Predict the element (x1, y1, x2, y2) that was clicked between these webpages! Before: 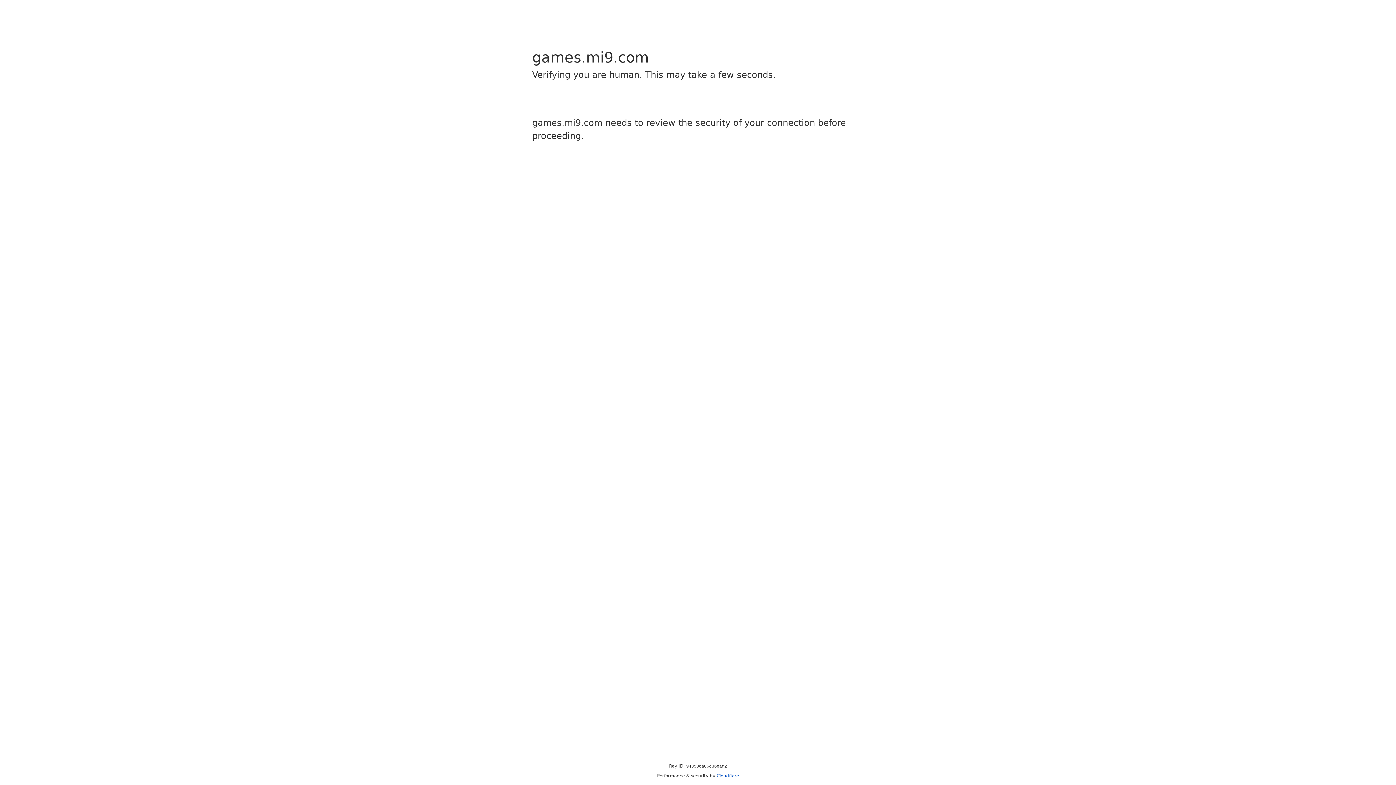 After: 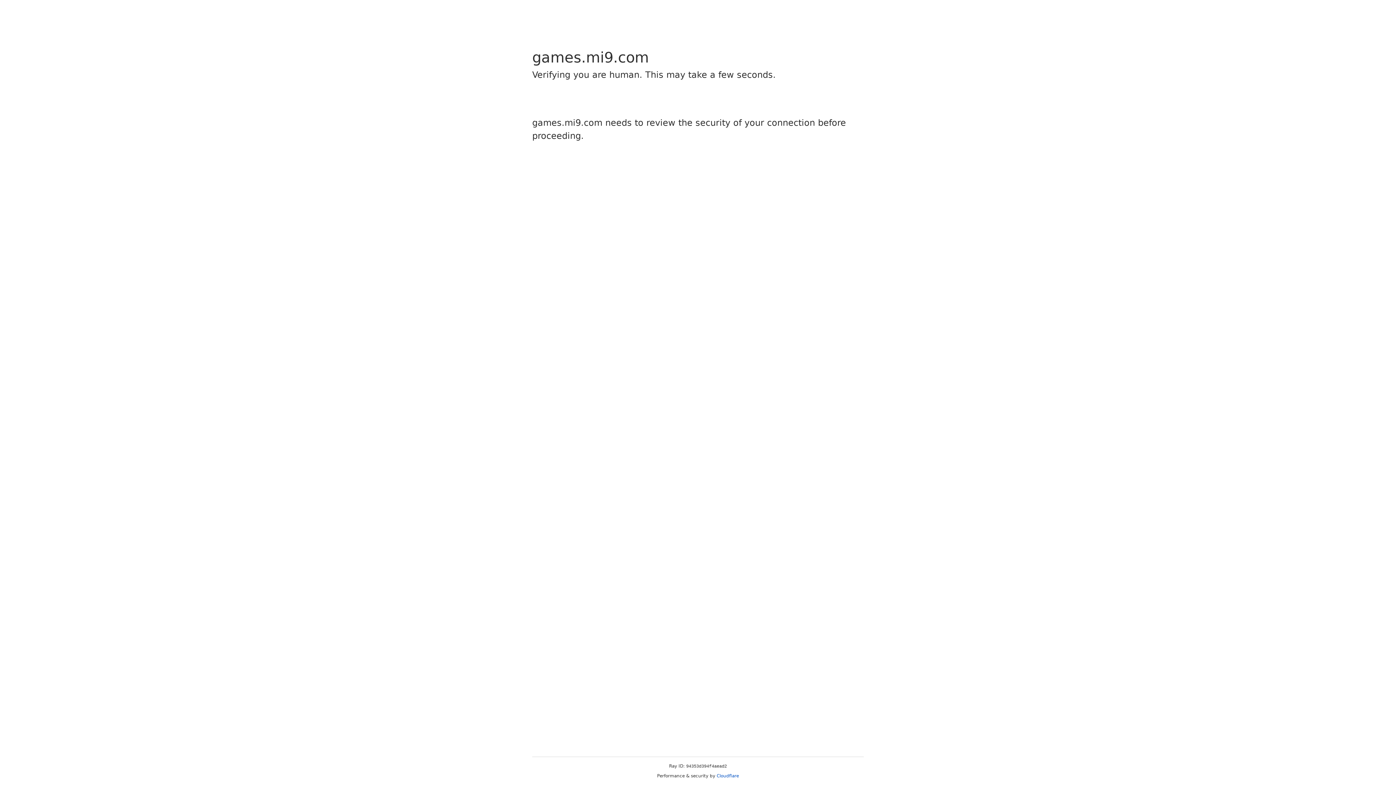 Action: bbox: (716, 773, 739, 778) label: Cloudflare